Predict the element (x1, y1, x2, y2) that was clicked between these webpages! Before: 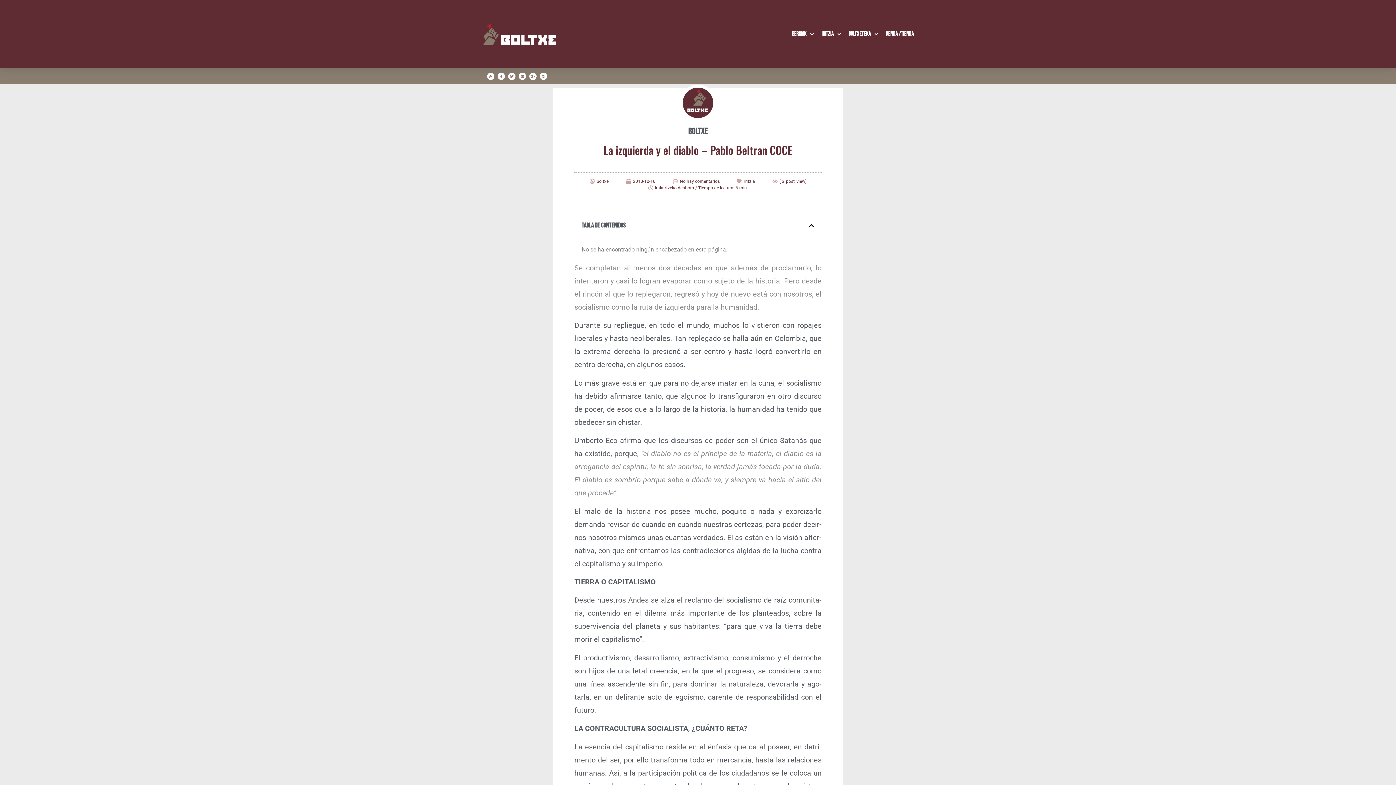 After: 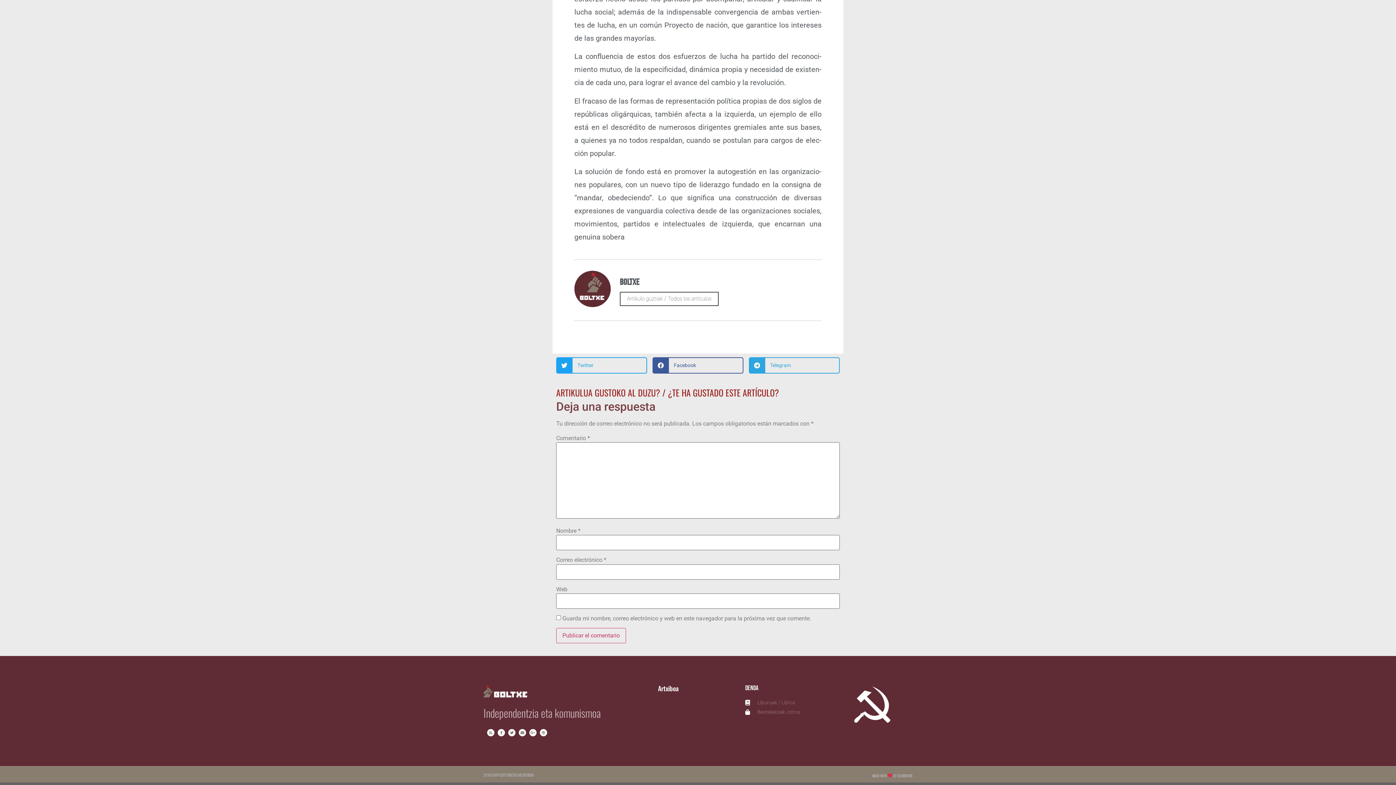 Action: bbox: (673, 178, 720, 184) label: No hay comentarios